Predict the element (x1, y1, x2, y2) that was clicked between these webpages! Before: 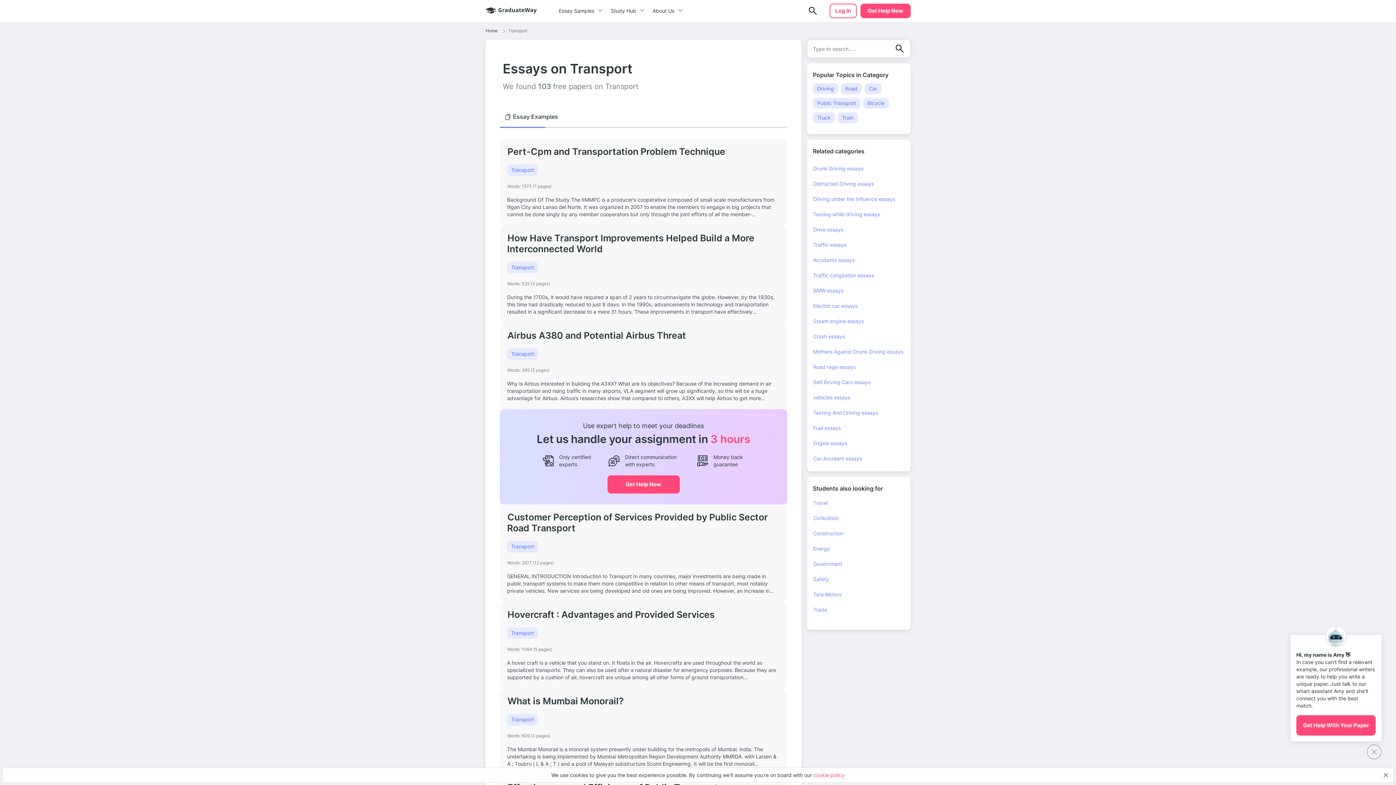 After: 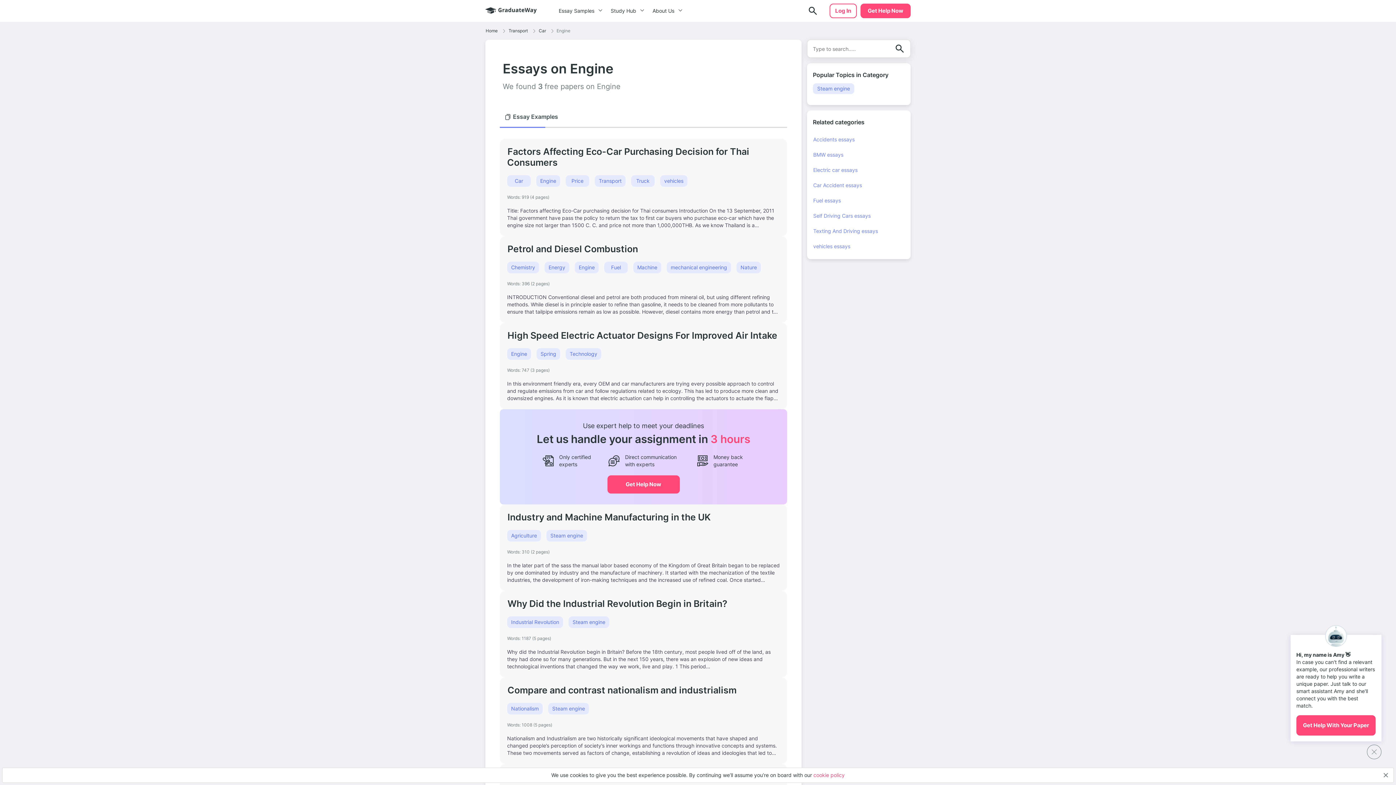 Action: label: Engine essays bbox: (813, 440, 847, 446)